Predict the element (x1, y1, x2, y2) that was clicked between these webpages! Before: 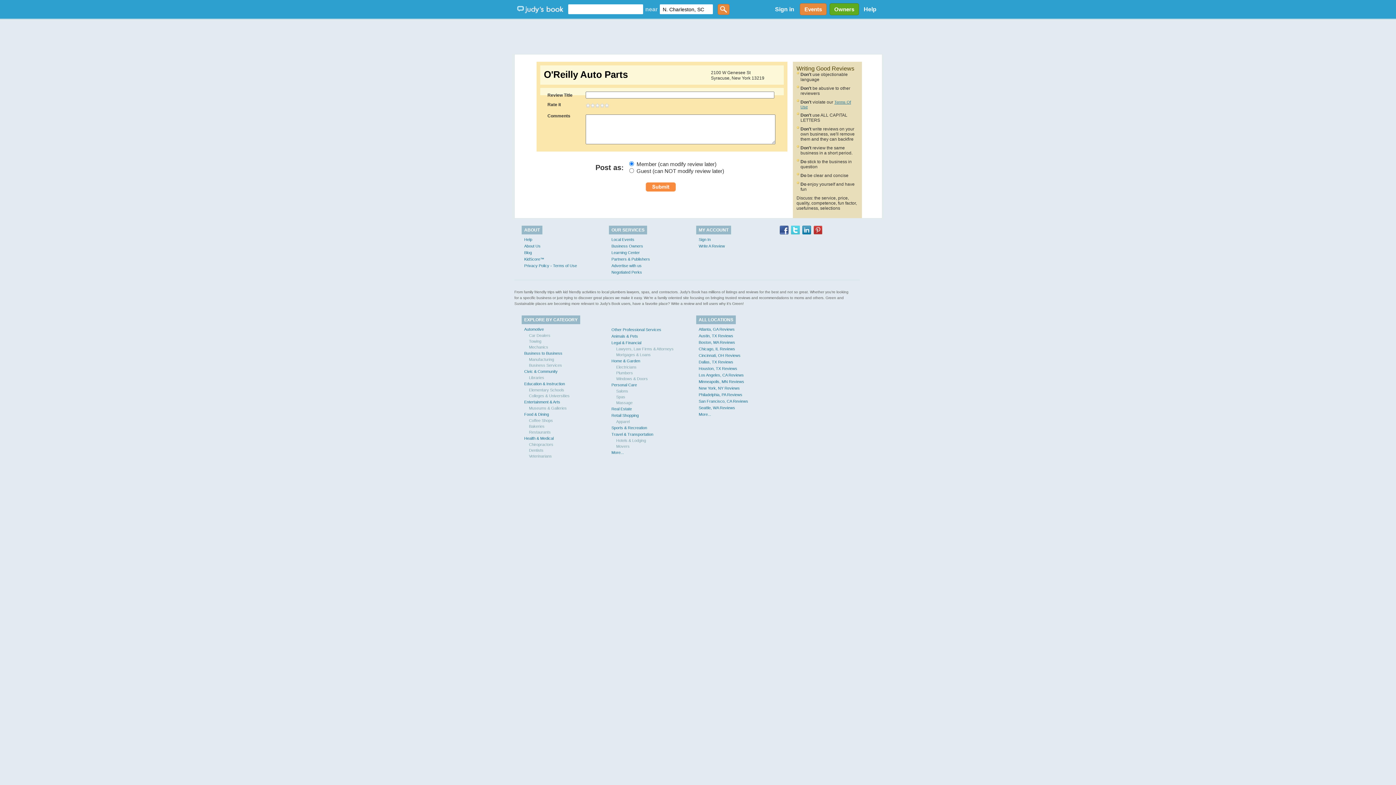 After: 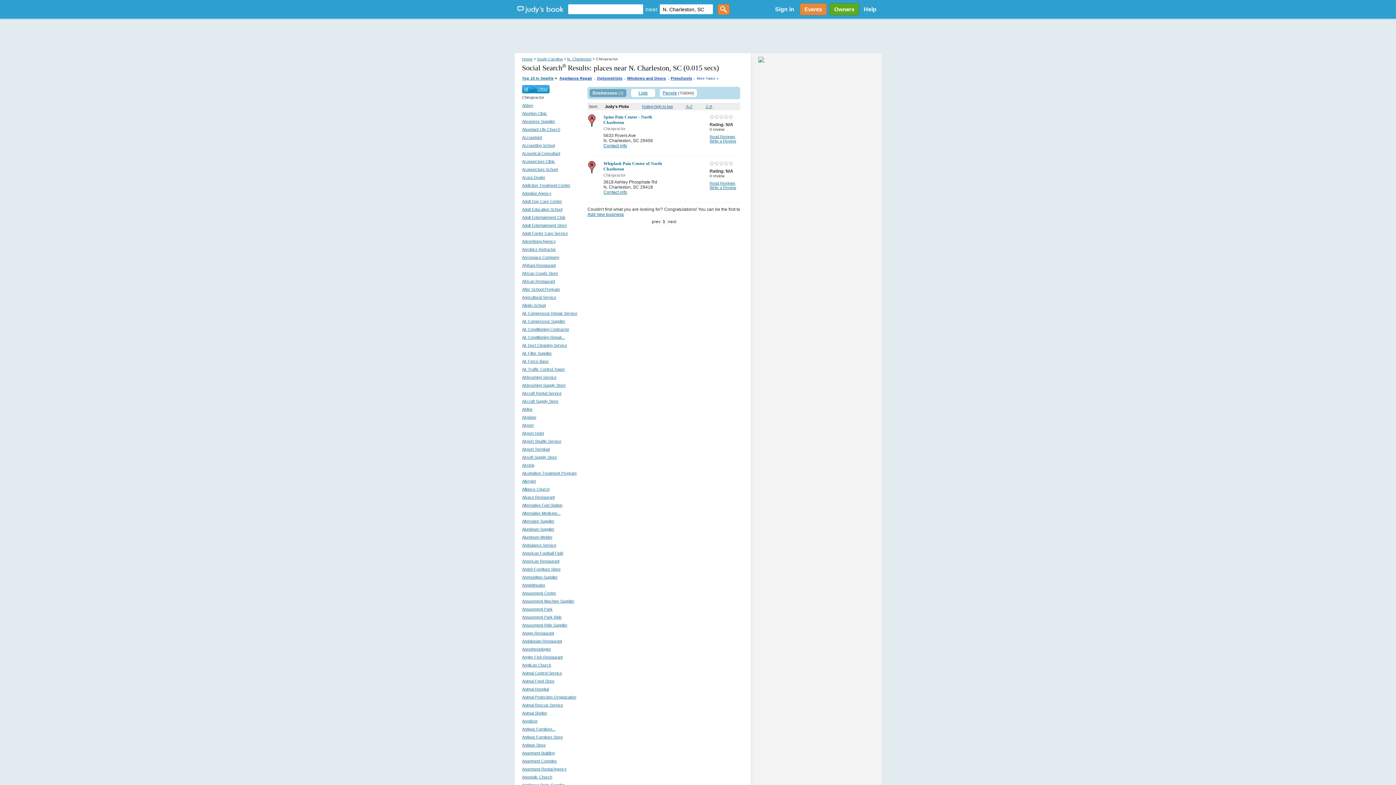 Action: label: Chiropractors bbox: (529, 442, 553, 446)